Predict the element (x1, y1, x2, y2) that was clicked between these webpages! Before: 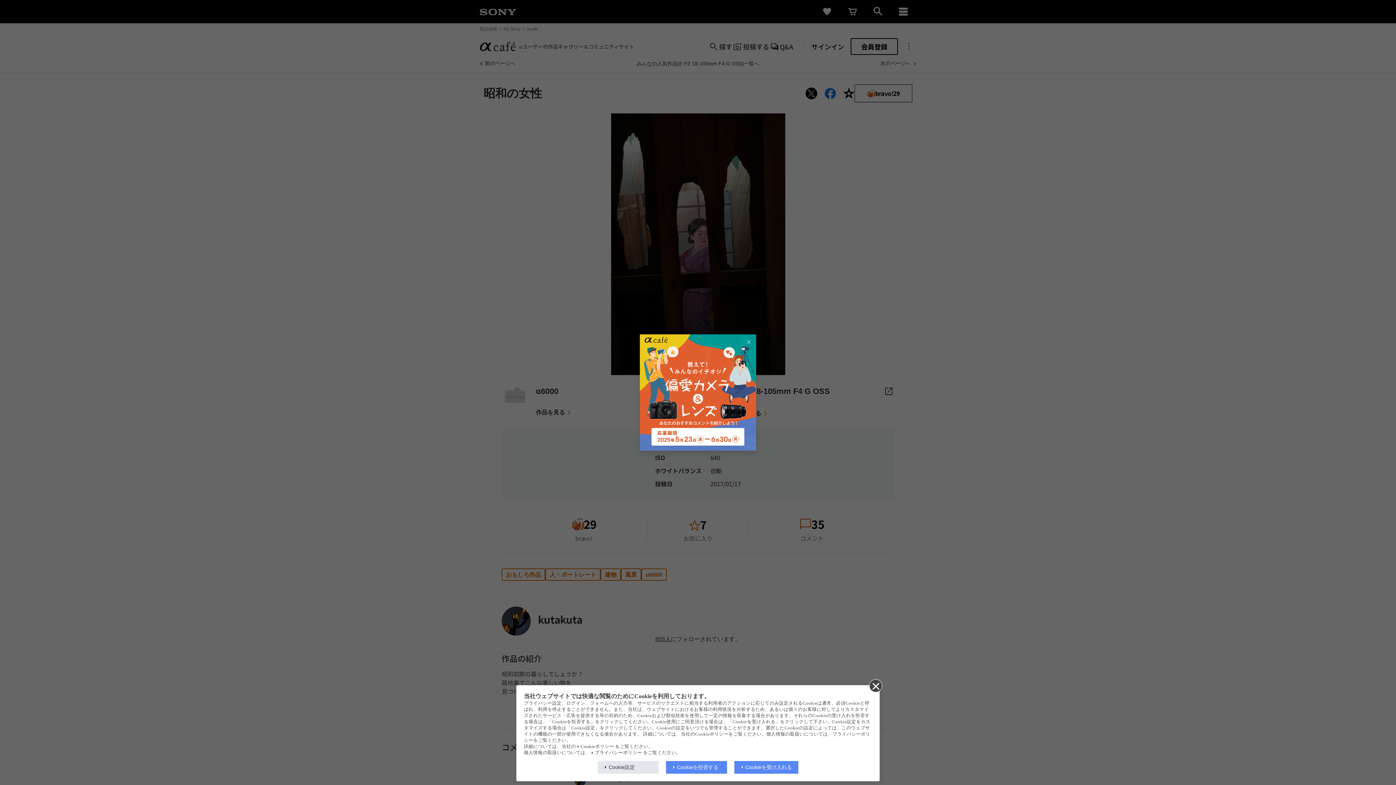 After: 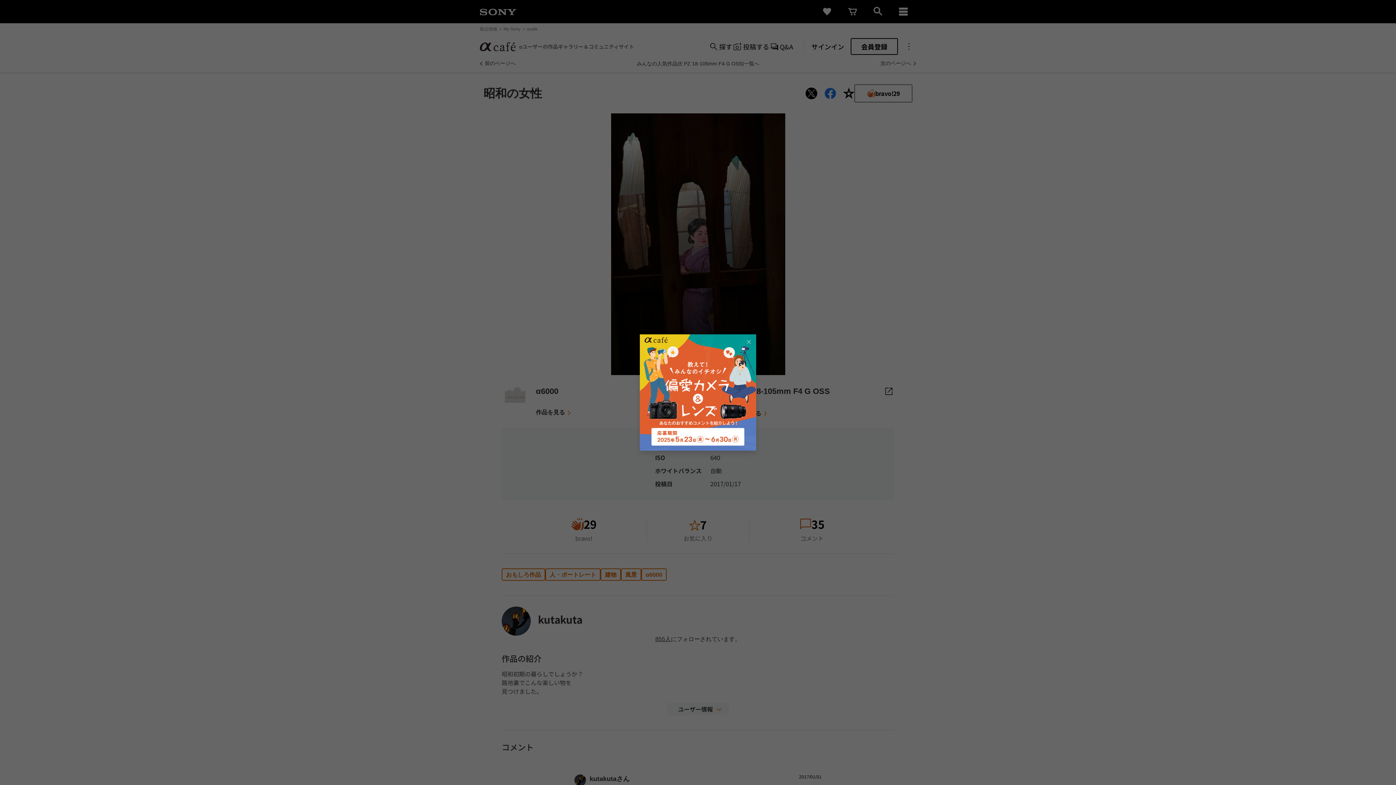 Action: bbox: (666, 761, 727, 774) label: Cookieを拒否する